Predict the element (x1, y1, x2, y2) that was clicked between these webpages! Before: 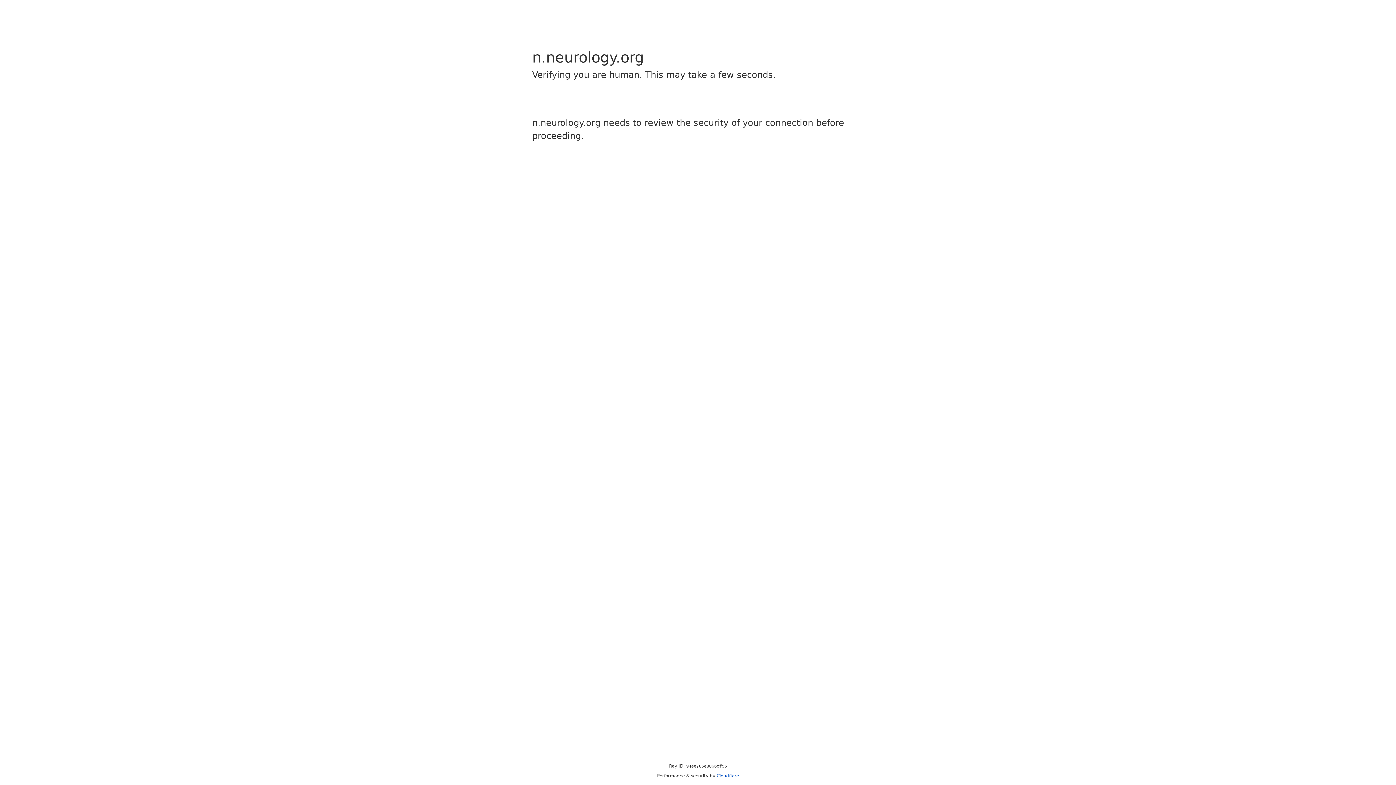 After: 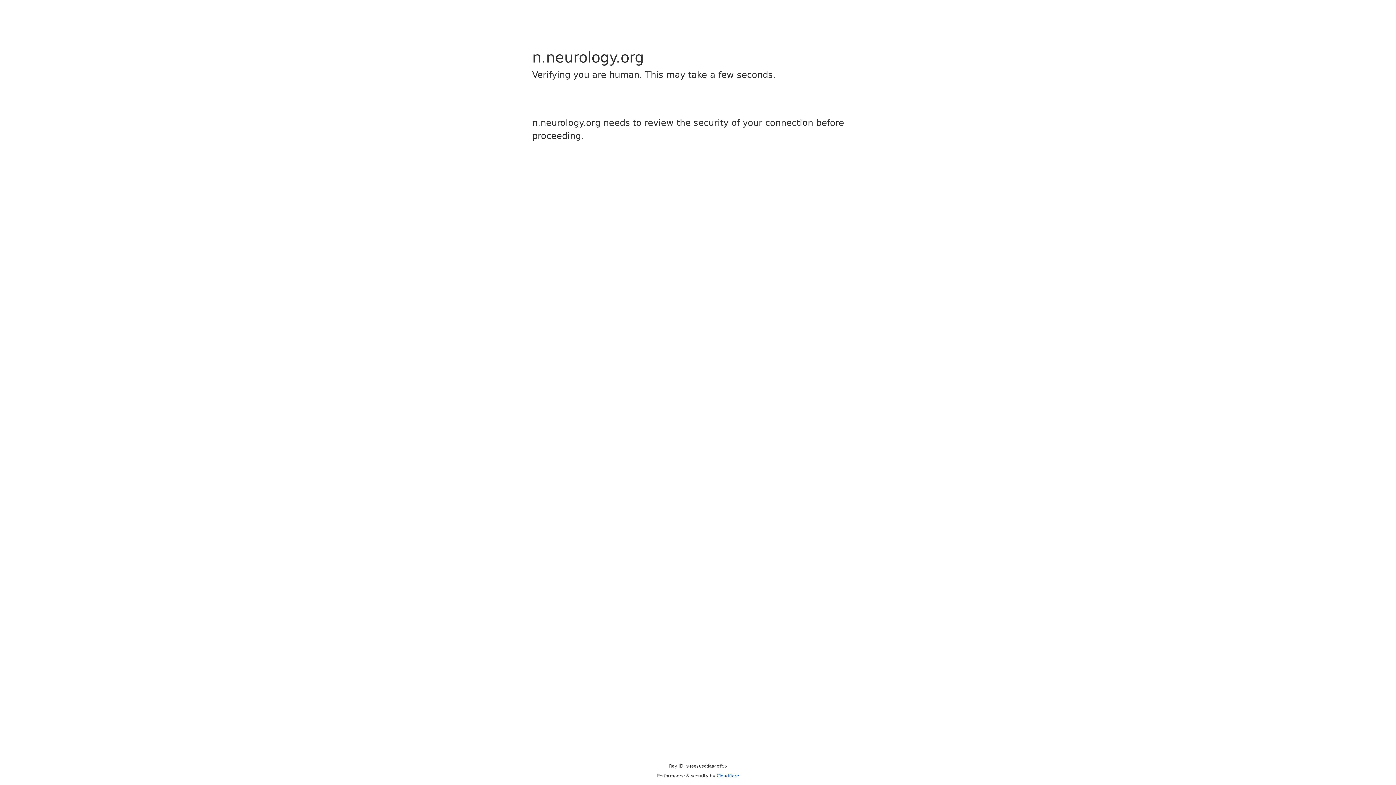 Action: label: Cloudflare bbox: (716, 773, 739, 778)